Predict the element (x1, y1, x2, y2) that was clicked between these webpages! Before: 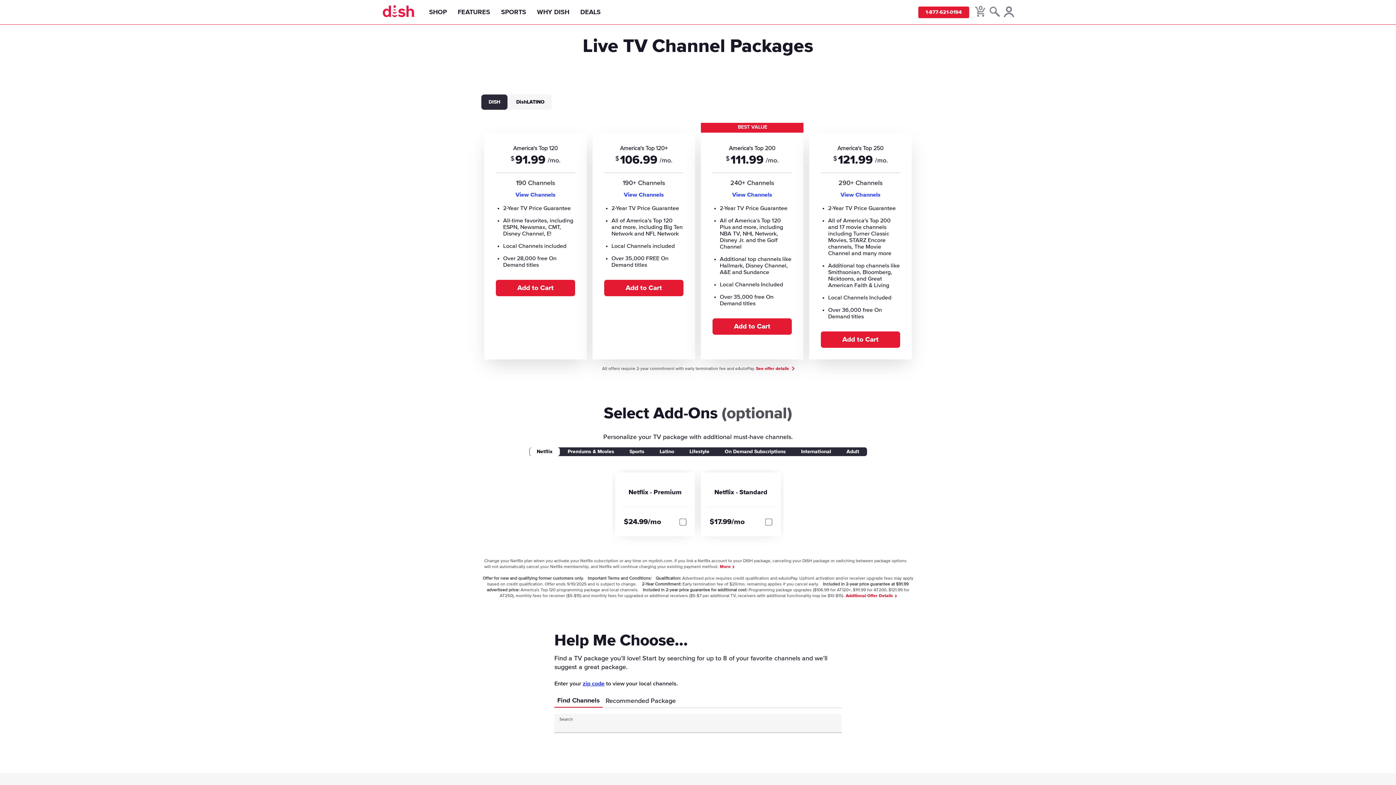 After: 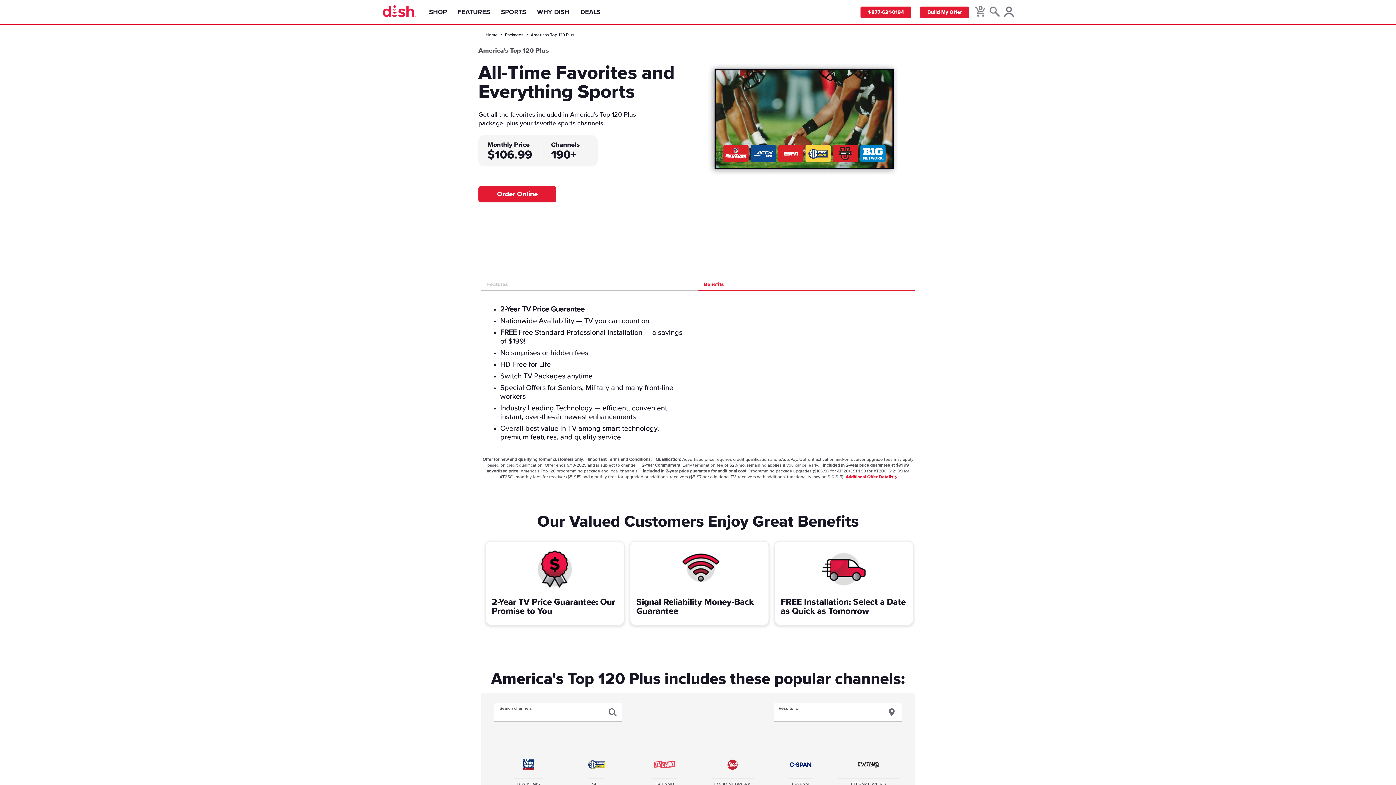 Action: bbox: (624, 192, 664, 197) label: View Channels